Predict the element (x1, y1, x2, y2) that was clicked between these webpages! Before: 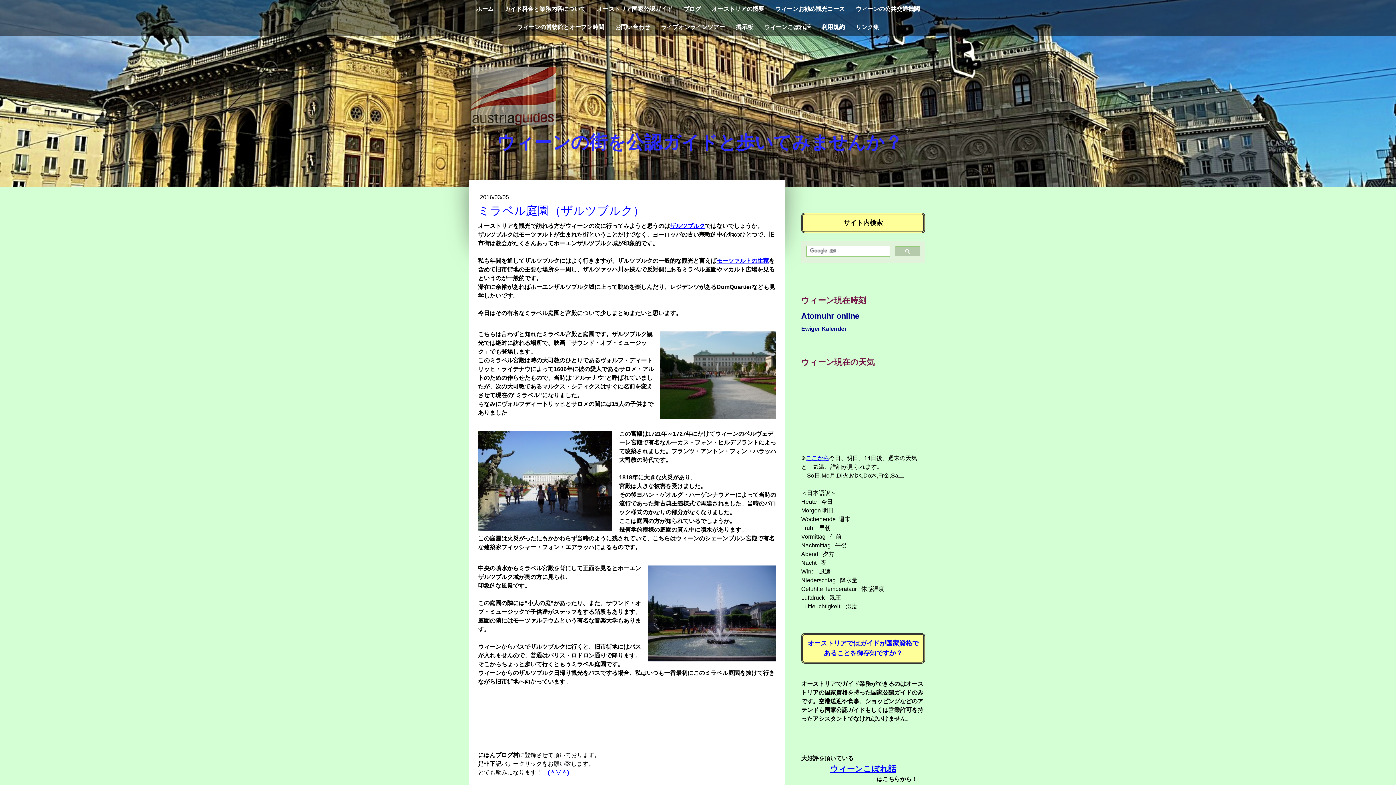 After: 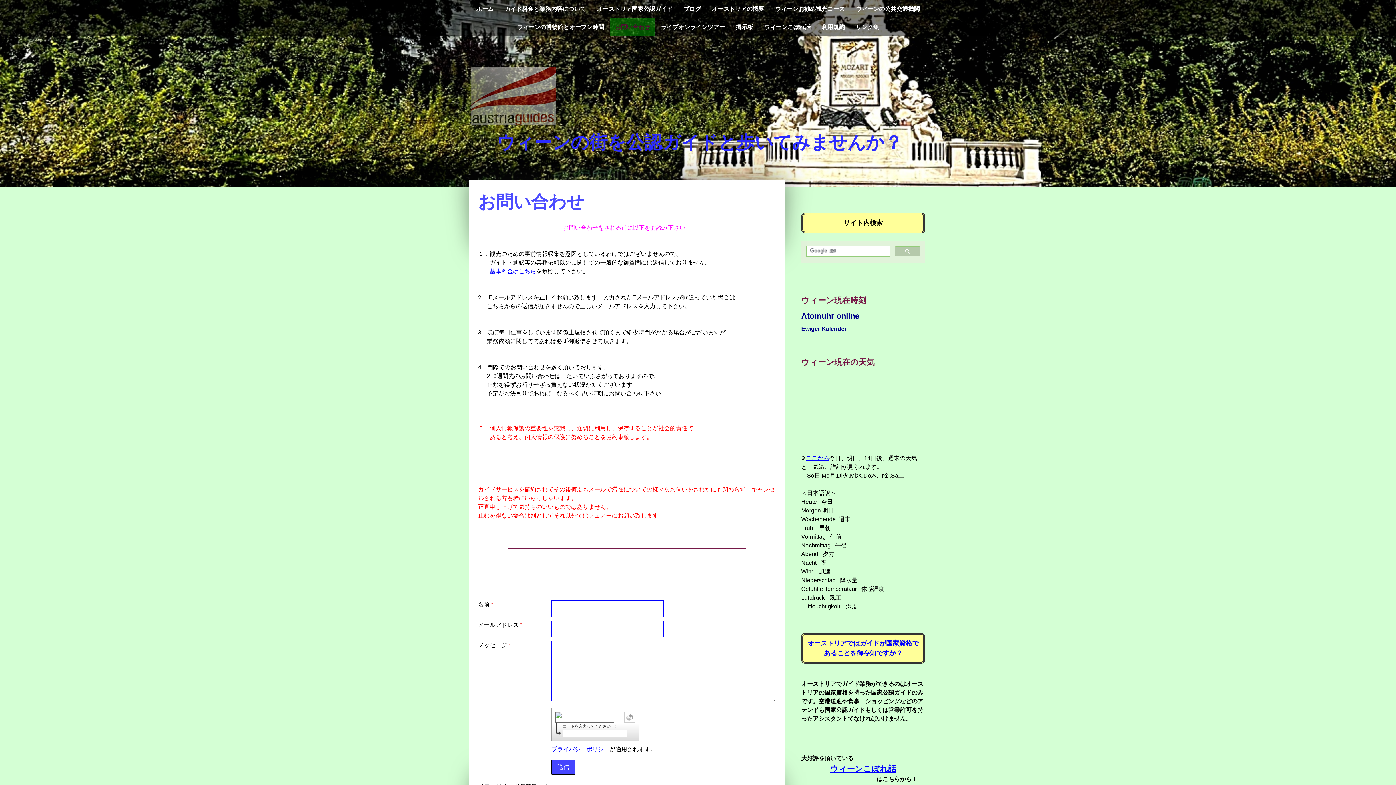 Action: label: お問い合わせ bbox: (609, 18, 655, 36)